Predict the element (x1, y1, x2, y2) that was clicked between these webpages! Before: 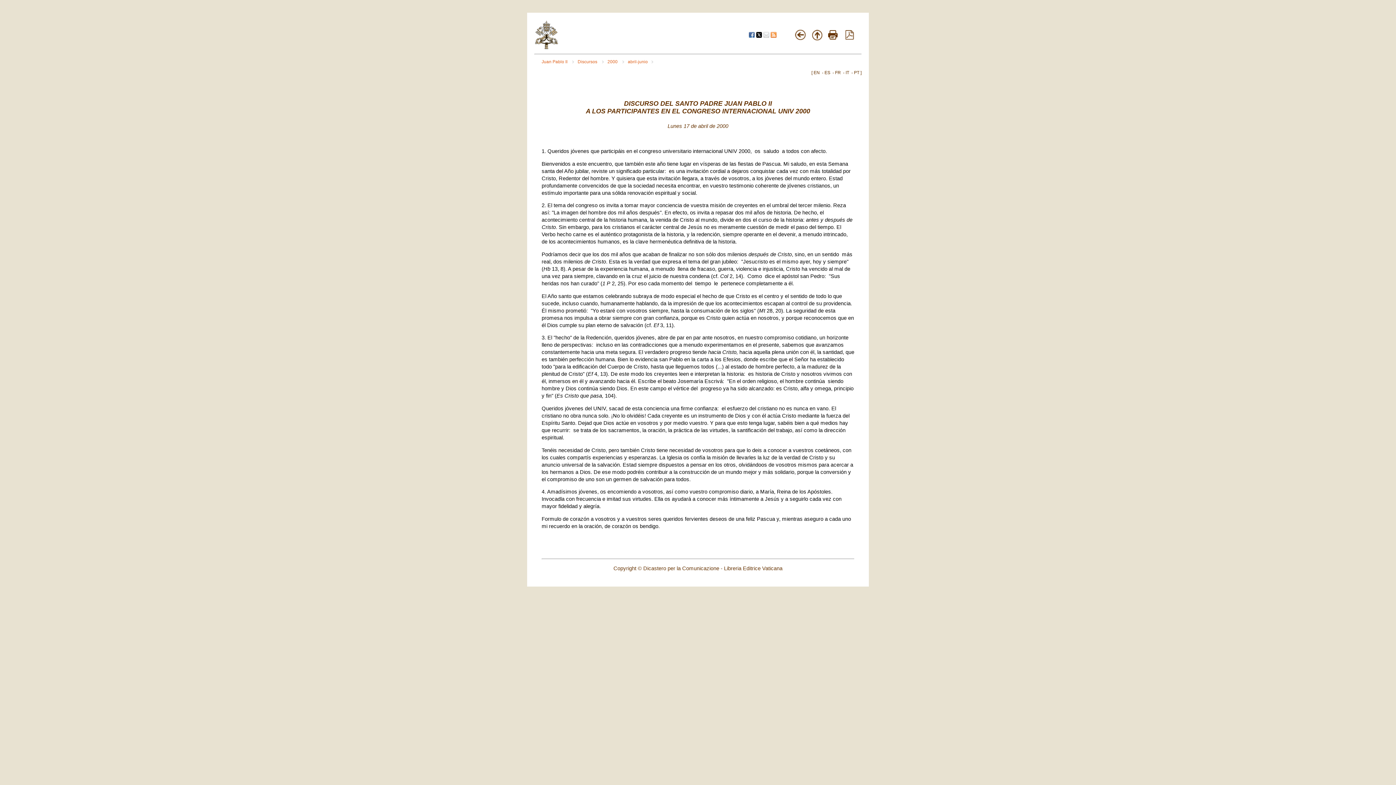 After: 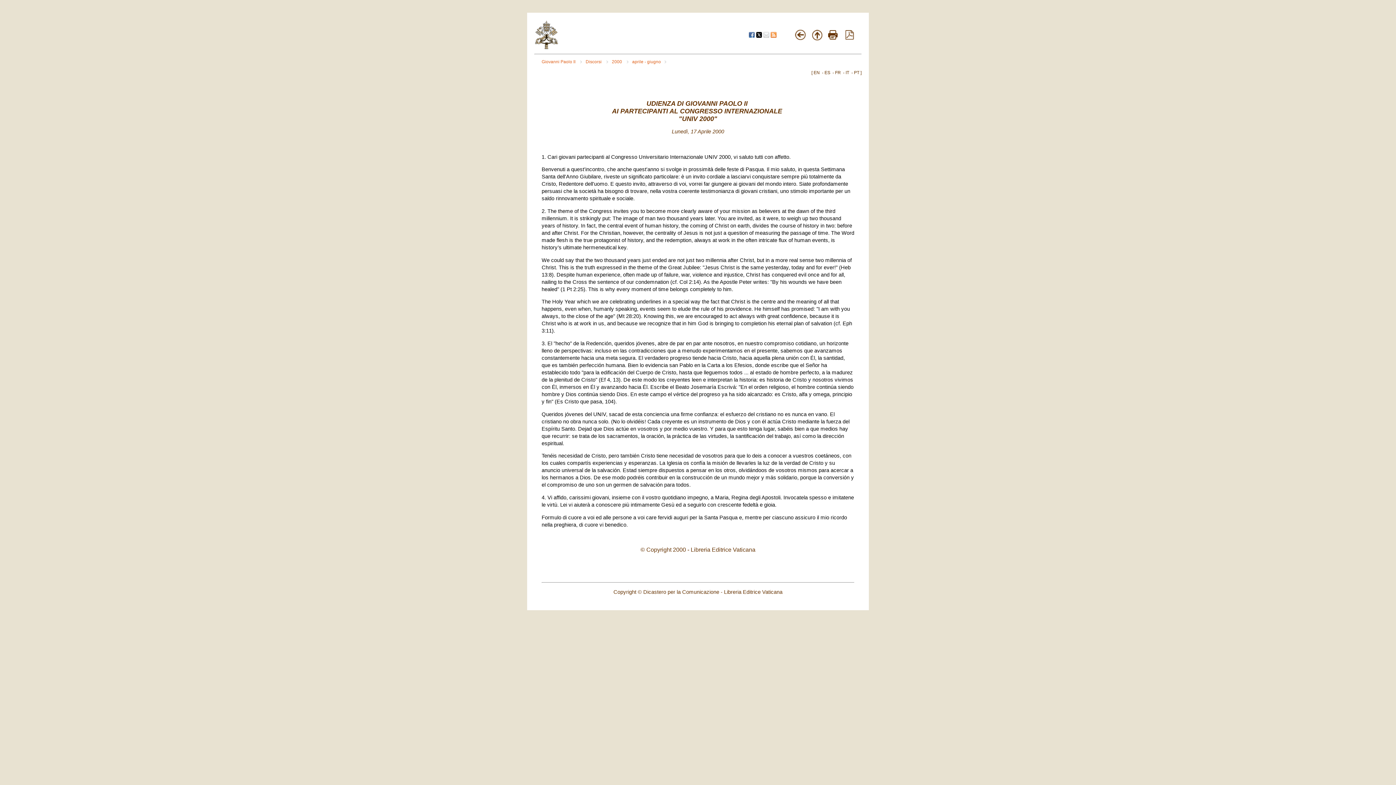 Action: bbox: (845, 70, 849, 75) label: IT